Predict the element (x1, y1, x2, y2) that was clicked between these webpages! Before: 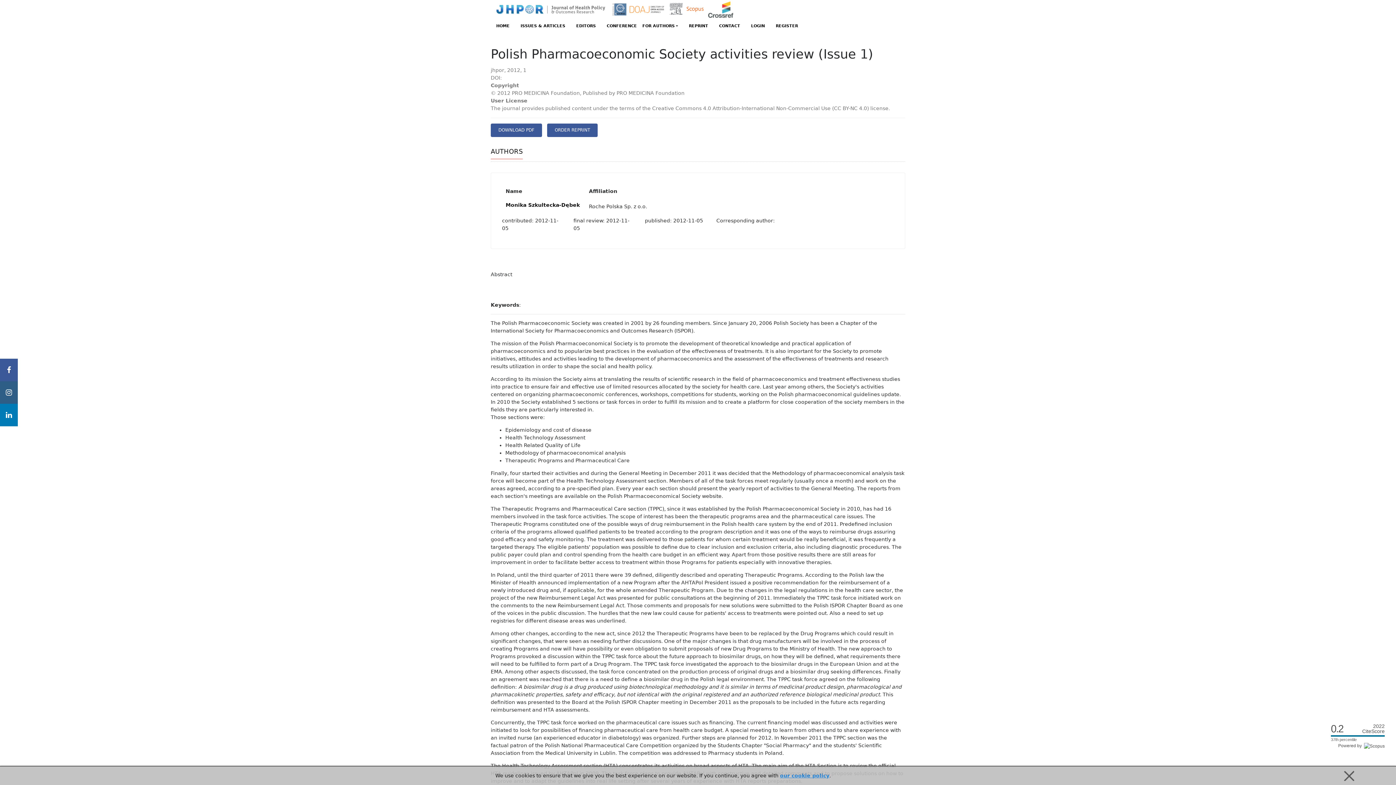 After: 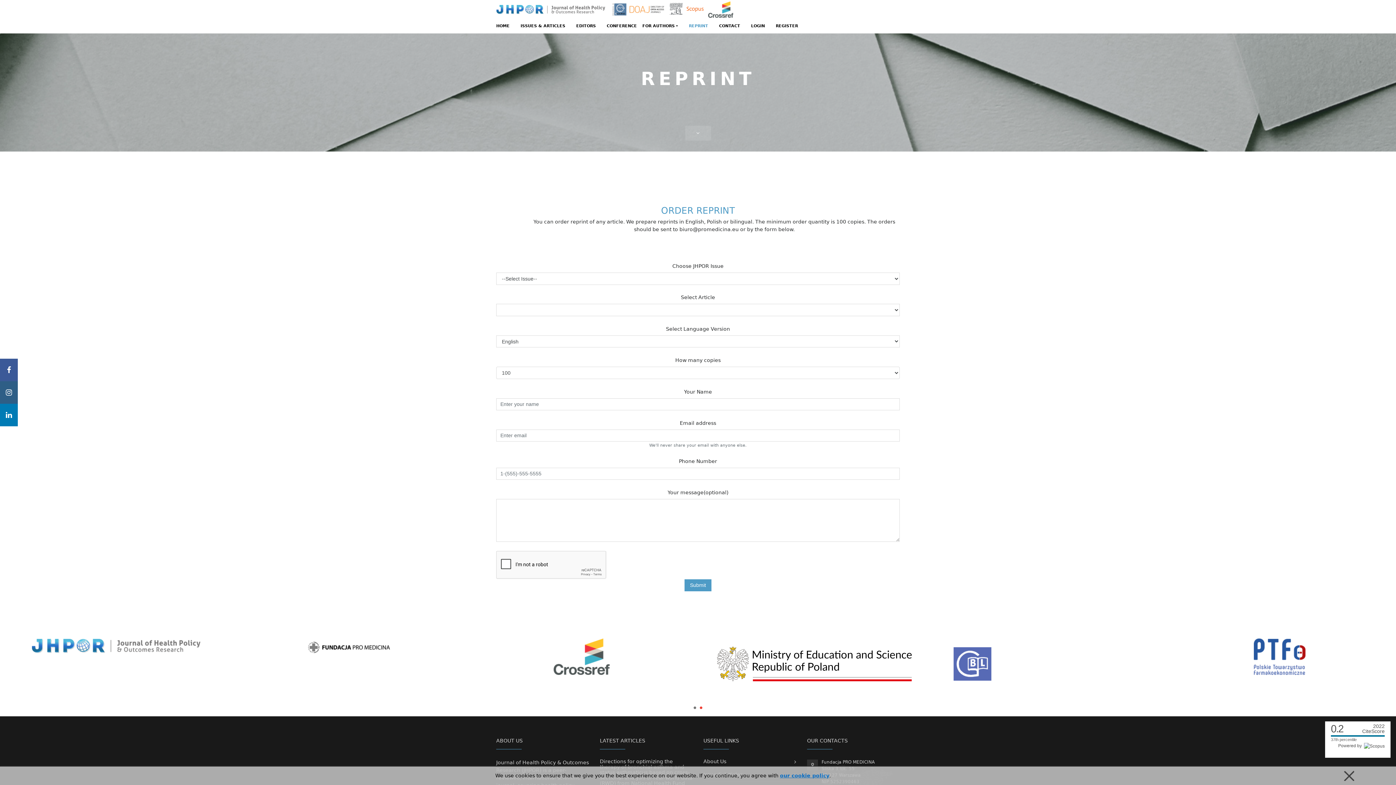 Action: label: REPRINT bbox: (689, 23, 708, 29)